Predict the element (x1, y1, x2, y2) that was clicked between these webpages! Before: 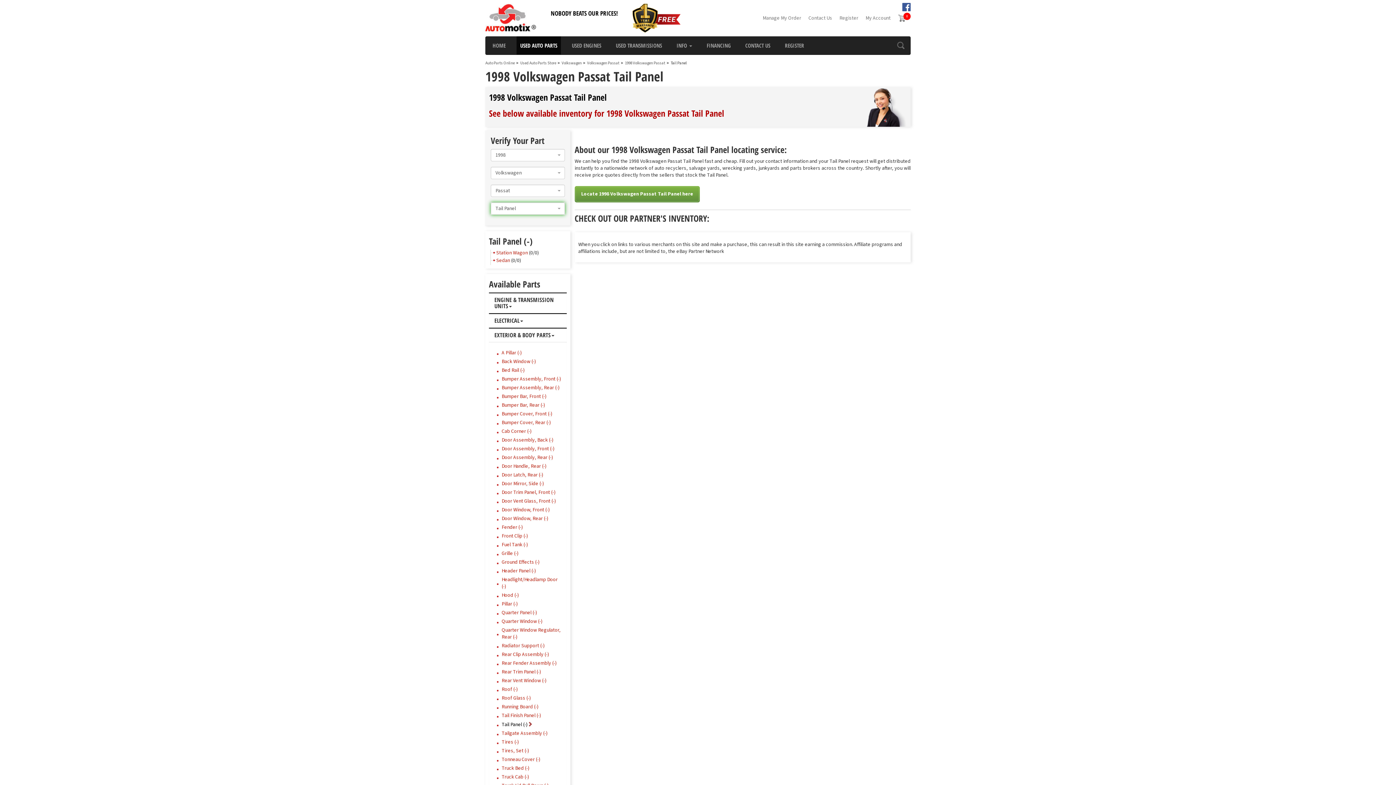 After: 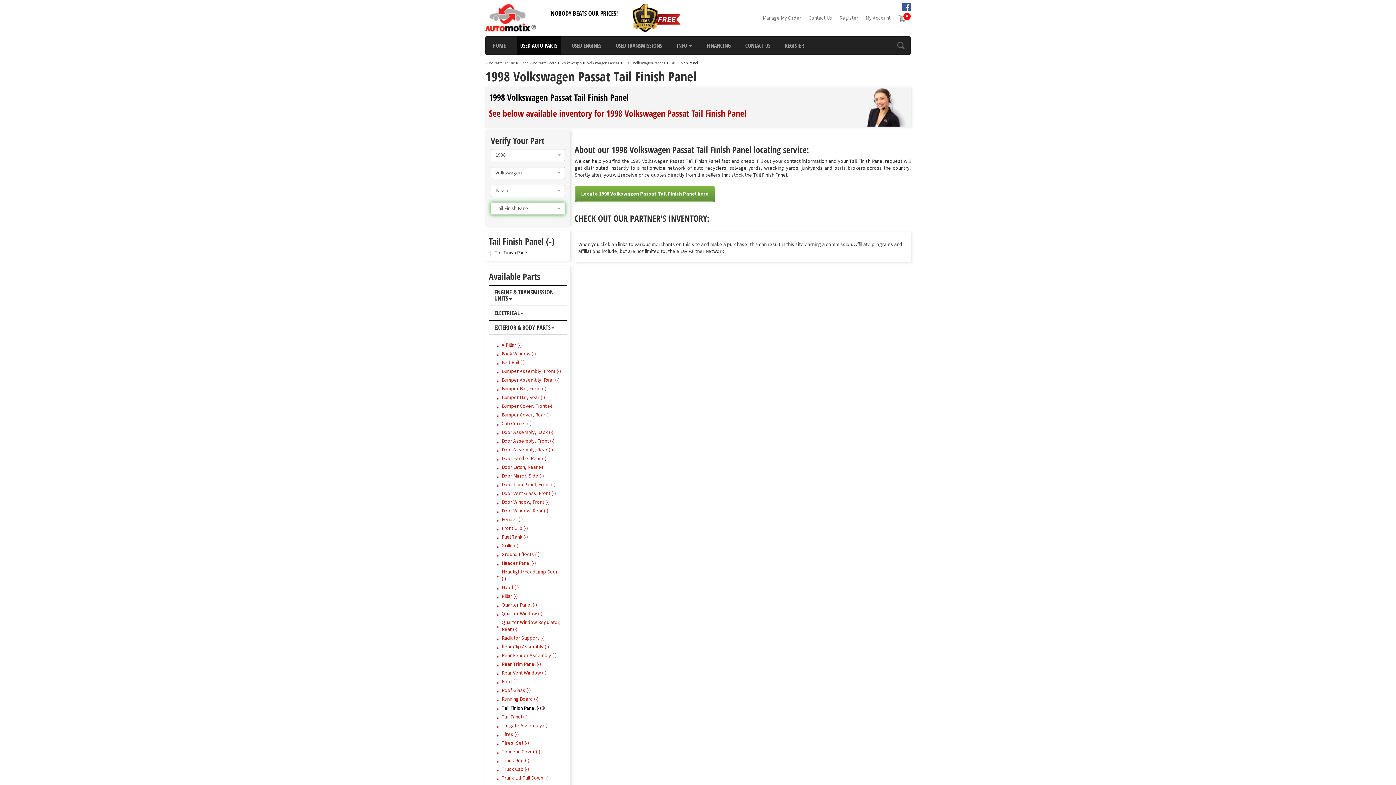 Action: label: Tail Finish Panel (-) bbox: (501, 712, 541, 719)